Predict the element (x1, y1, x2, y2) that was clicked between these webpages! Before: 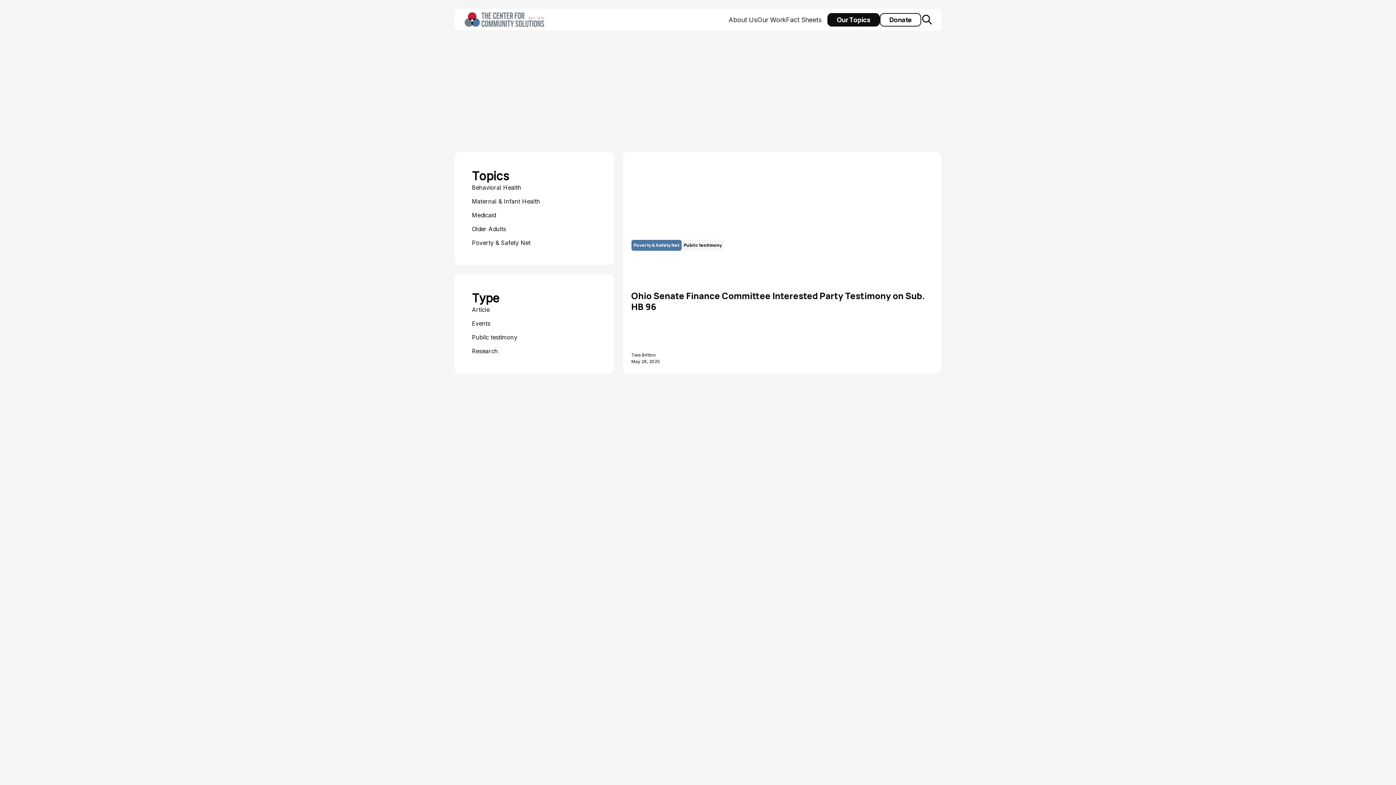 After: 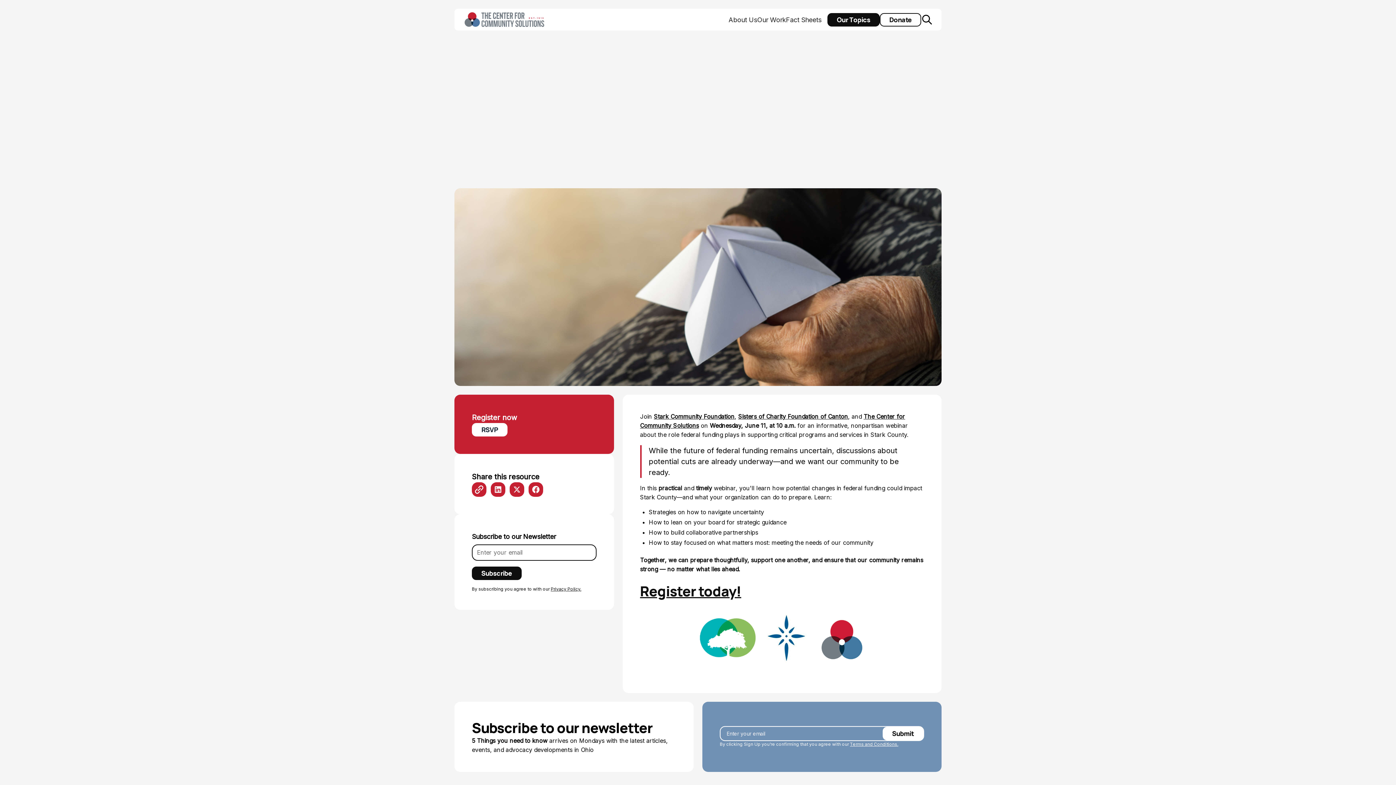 Action: bbox: (619, 486, 776, 579)